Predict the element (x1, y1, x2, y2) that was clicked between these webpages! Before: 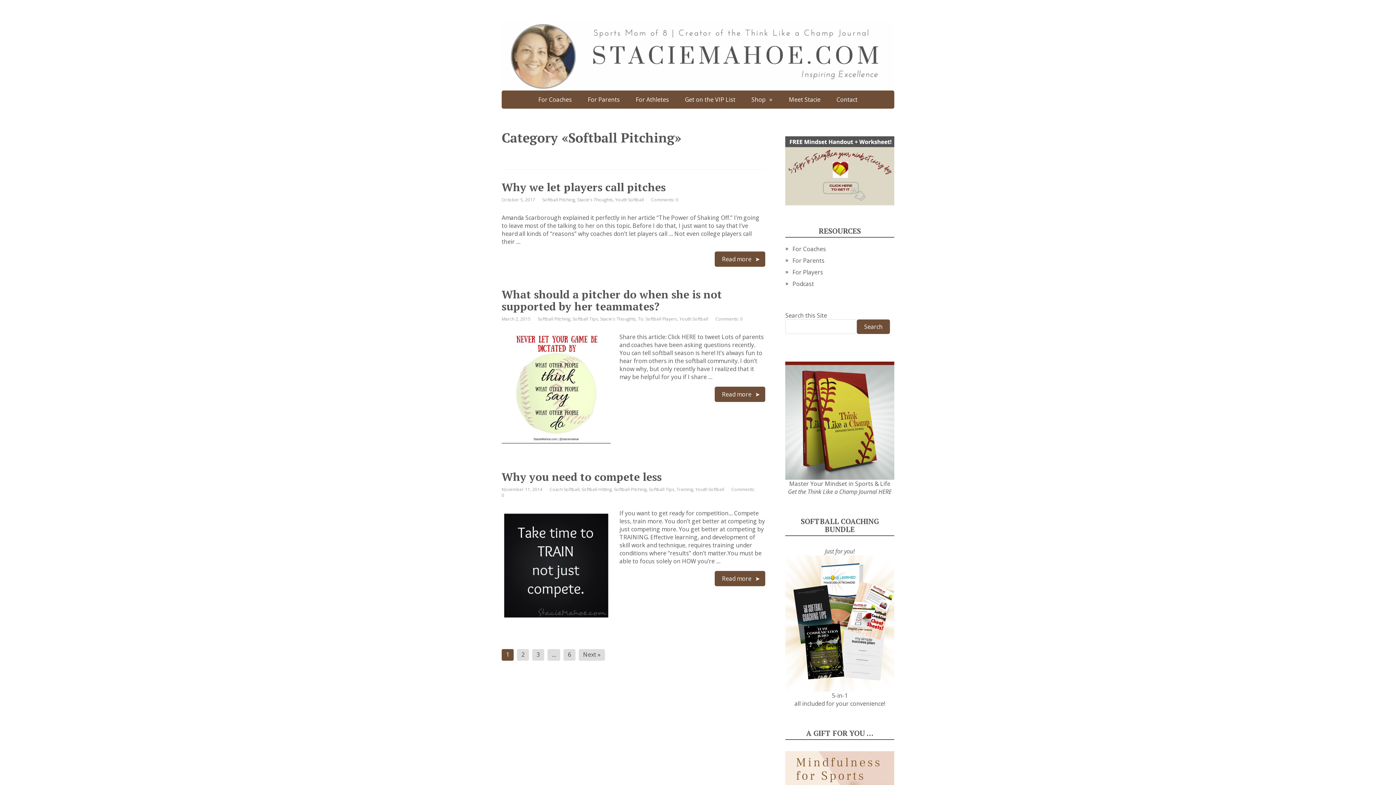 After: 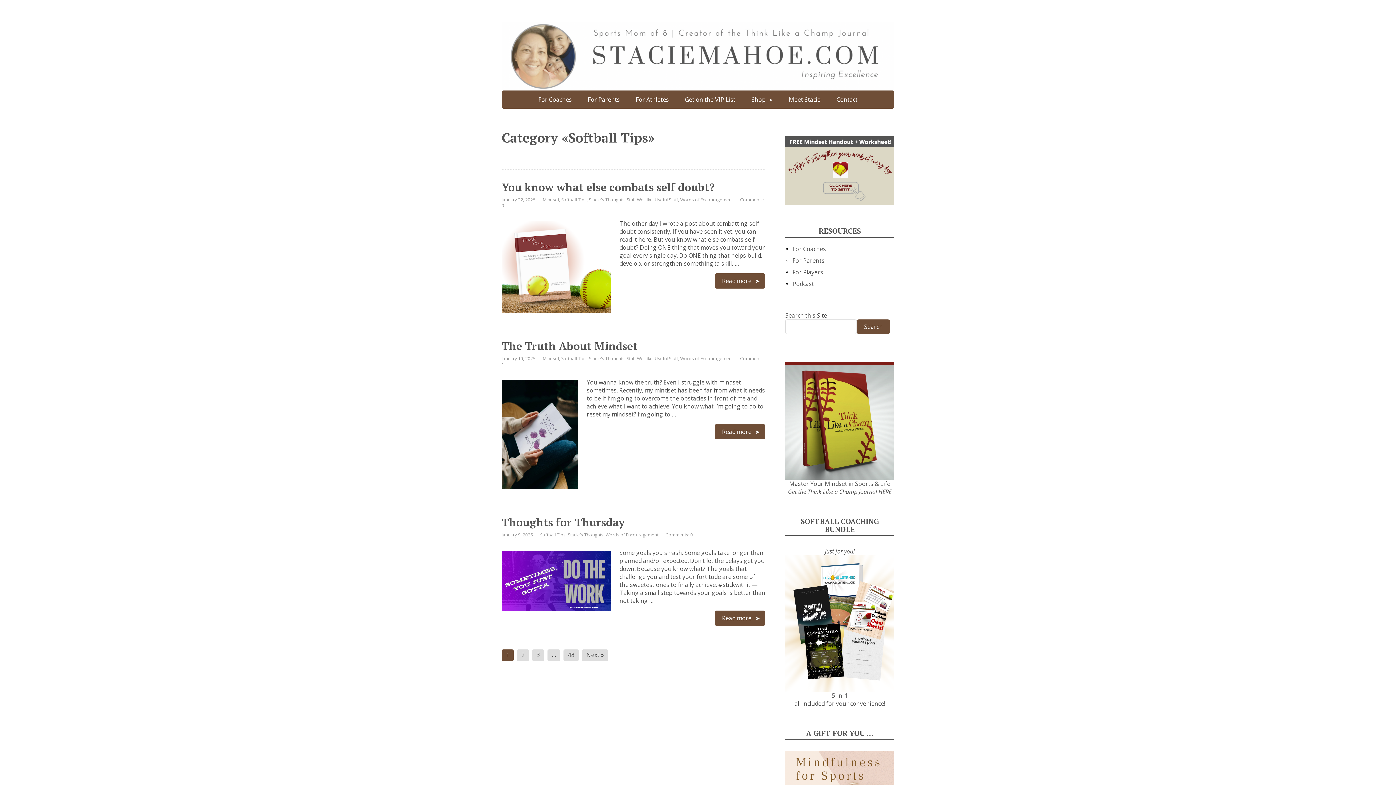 Action: bbox: (649, 486, 674, 492) label: Softball Tips